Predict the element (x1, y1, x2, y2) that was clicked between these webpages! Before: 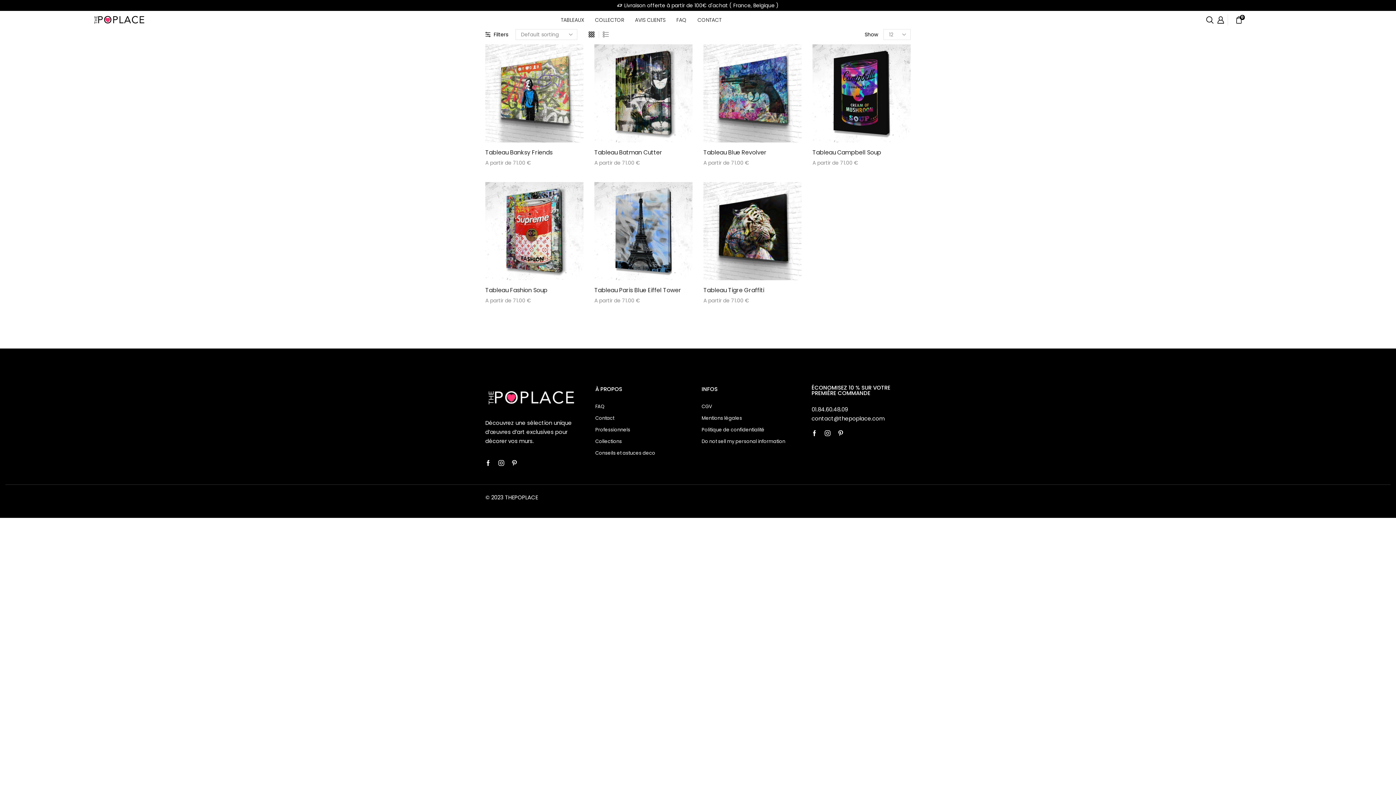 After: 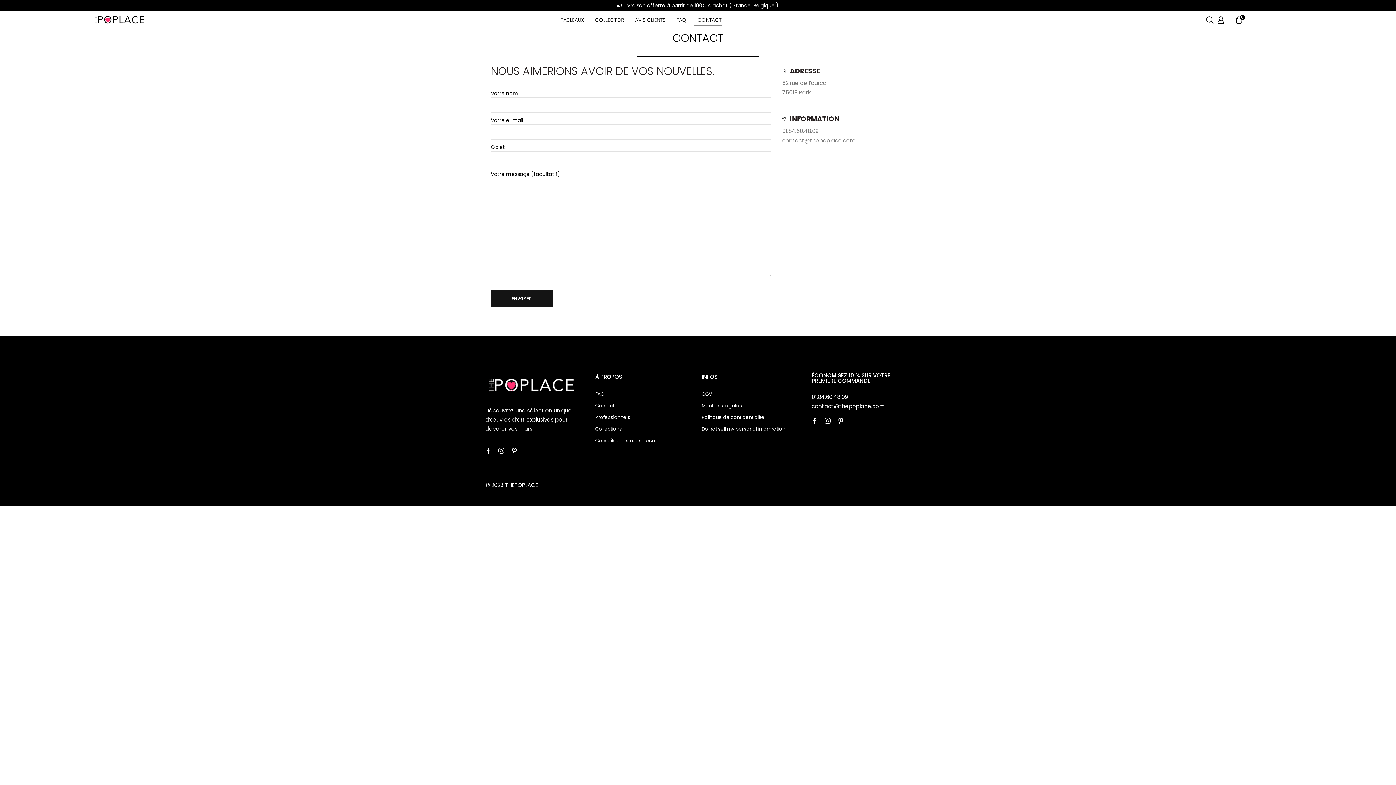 Action: label: CONTACT bbox: (694, 14, 721, 25)